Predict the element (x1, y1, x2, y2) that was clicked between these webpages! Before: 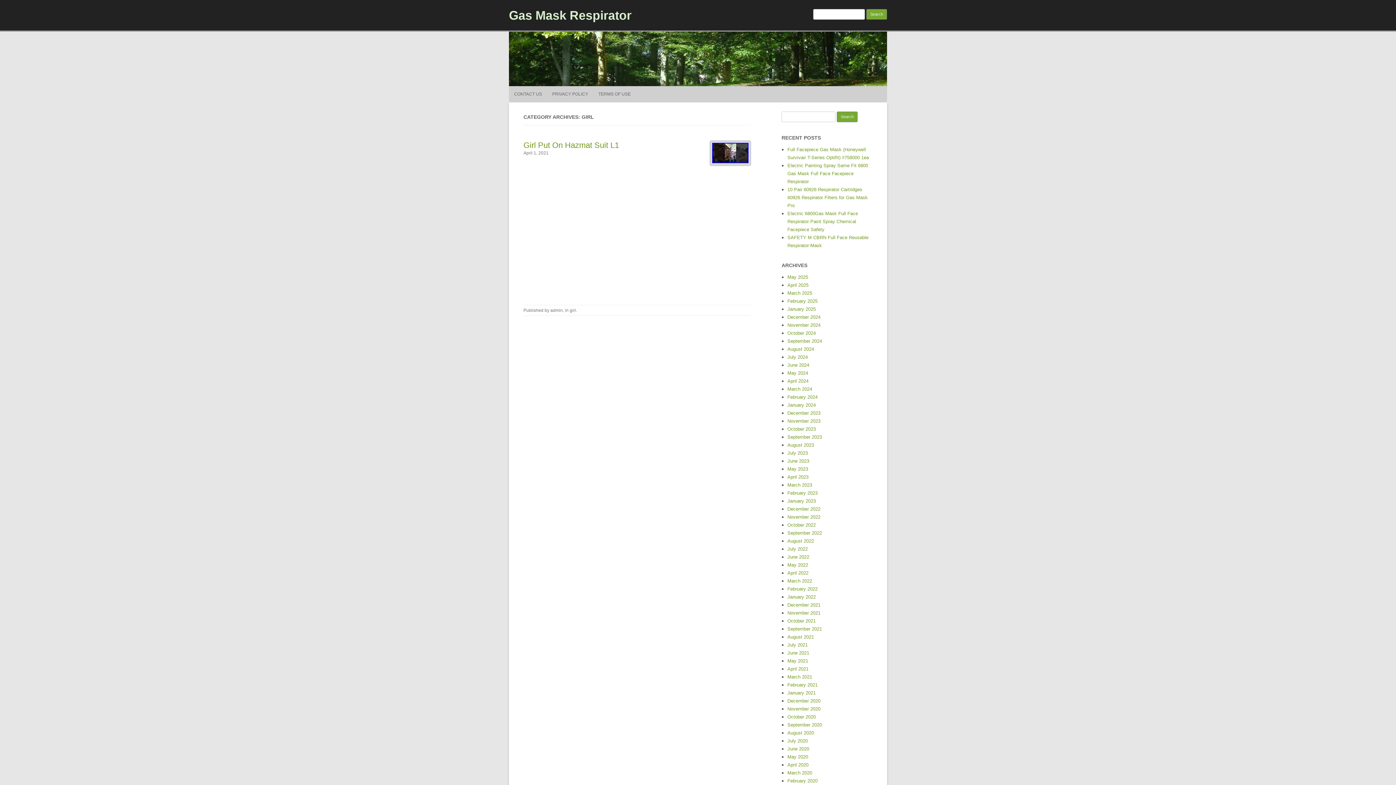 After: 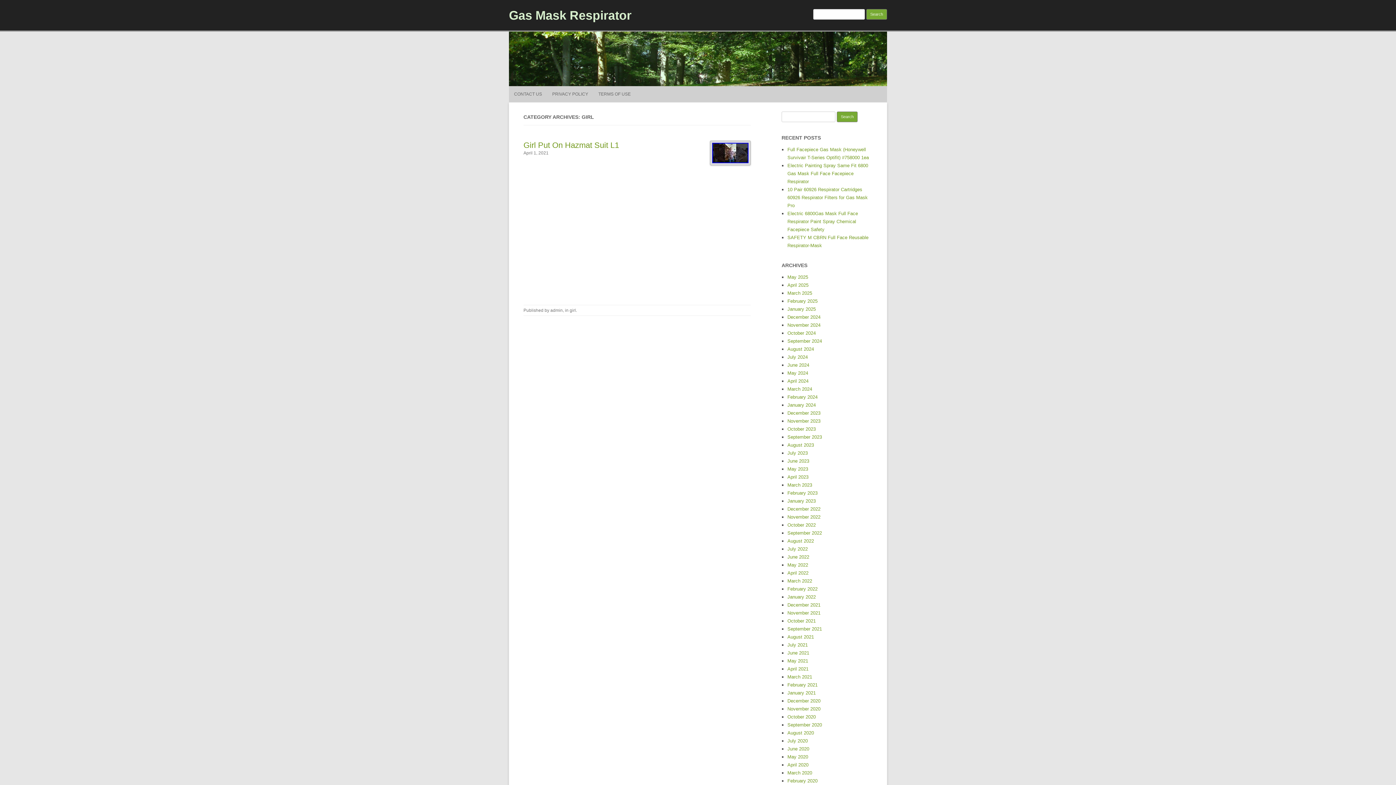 Action: label: girl bbox: (569, 308, 576, 313)